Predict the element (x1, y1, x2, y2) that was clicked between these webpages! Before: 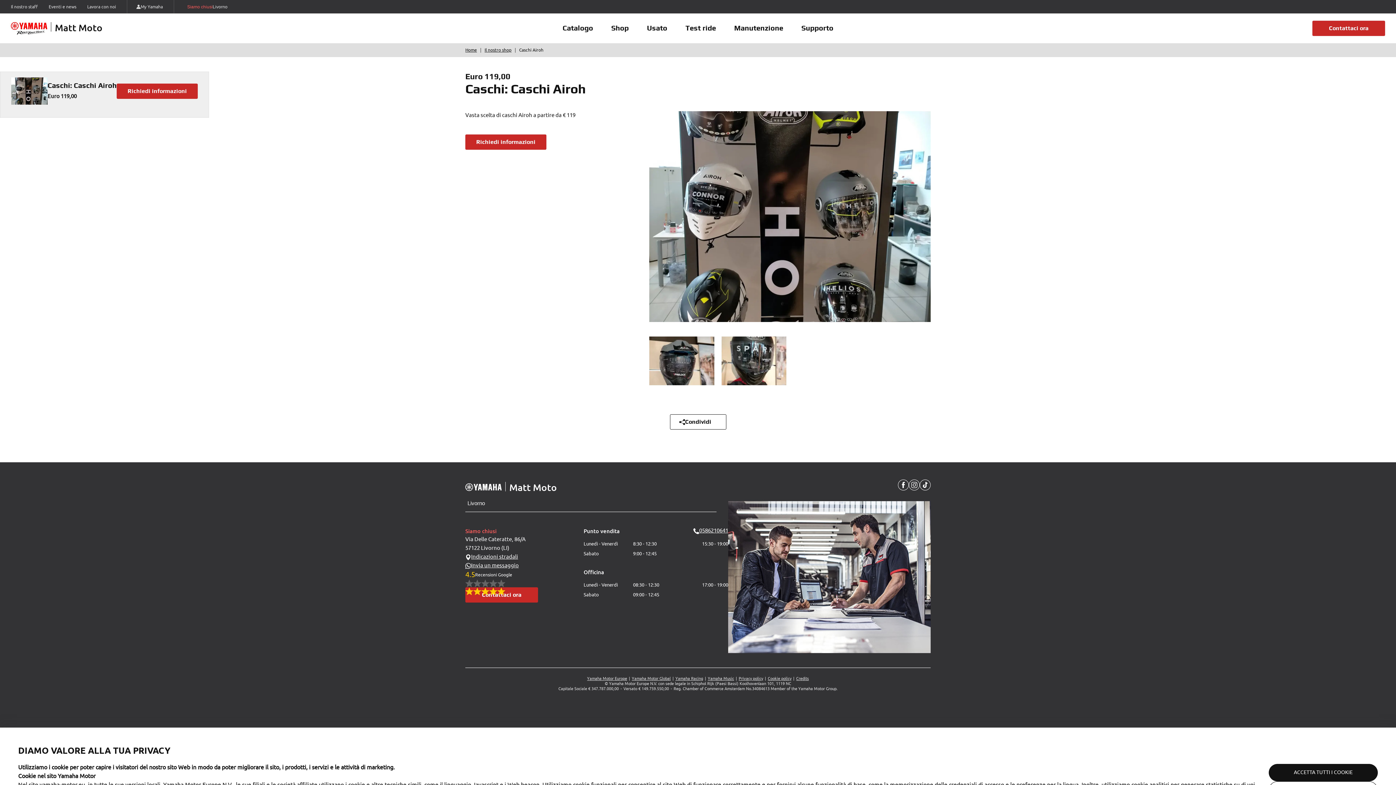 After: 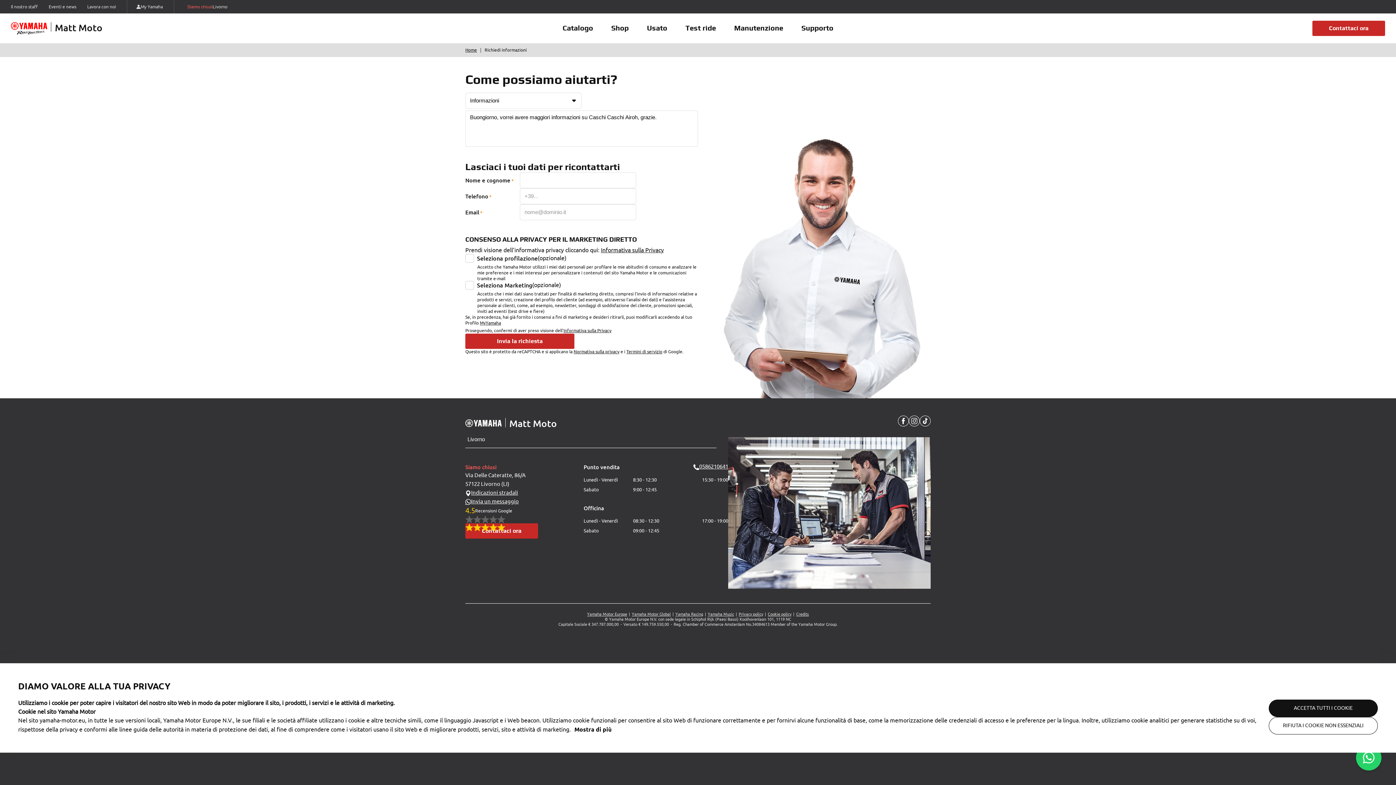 Action: label: Richiedi informazioni bbox: (465, 134, 546, 149)